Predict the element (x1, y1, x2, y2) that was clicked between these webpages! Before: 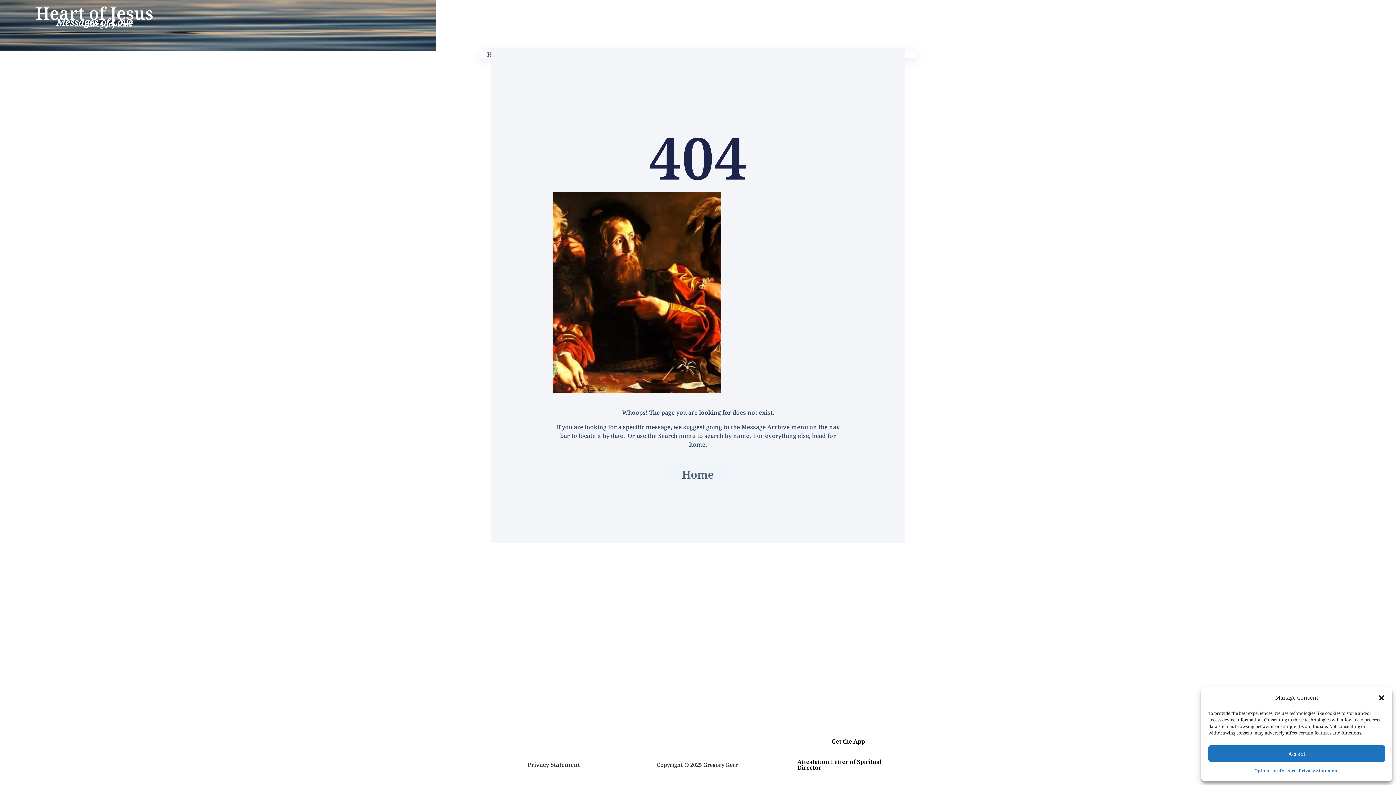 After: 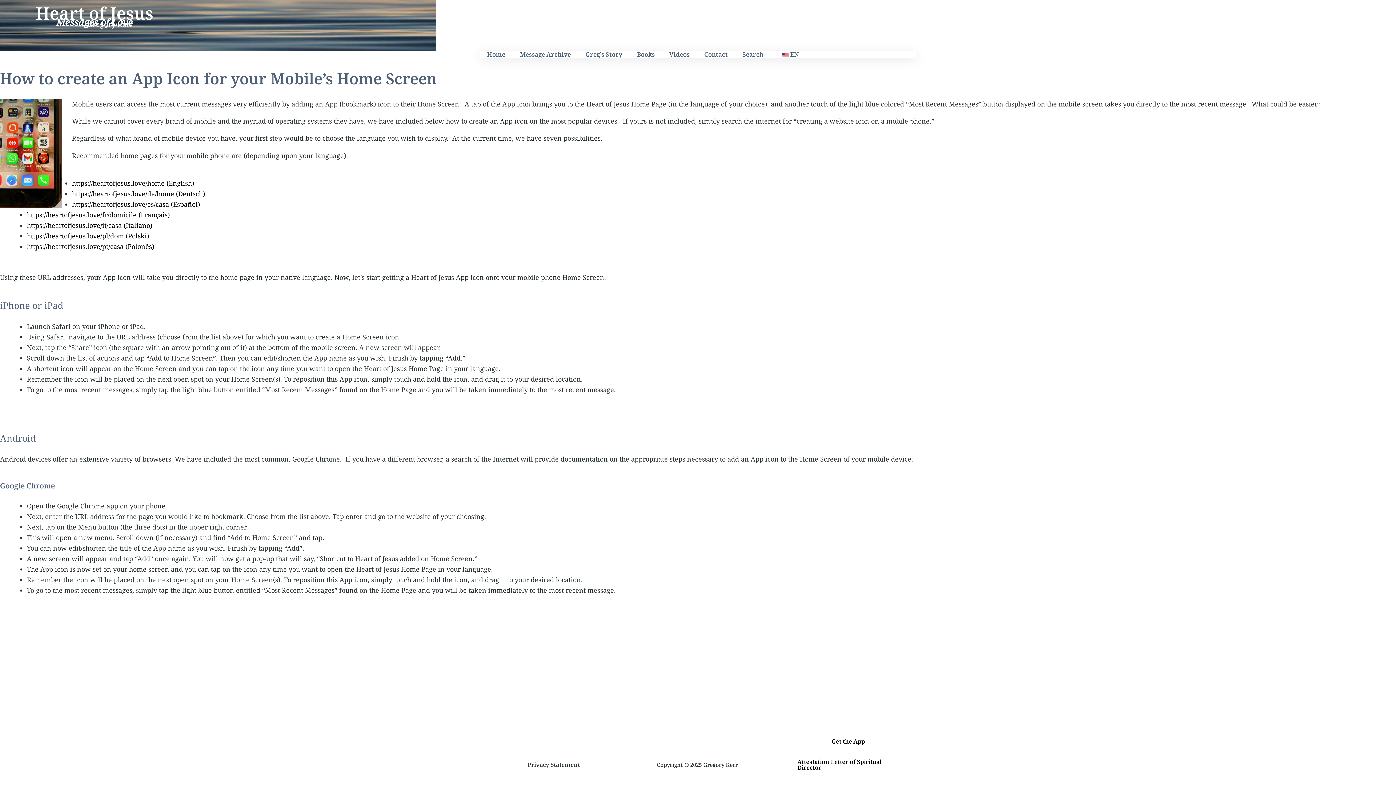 Action: bbox: (813, 731, 883, 752) label: Get the App